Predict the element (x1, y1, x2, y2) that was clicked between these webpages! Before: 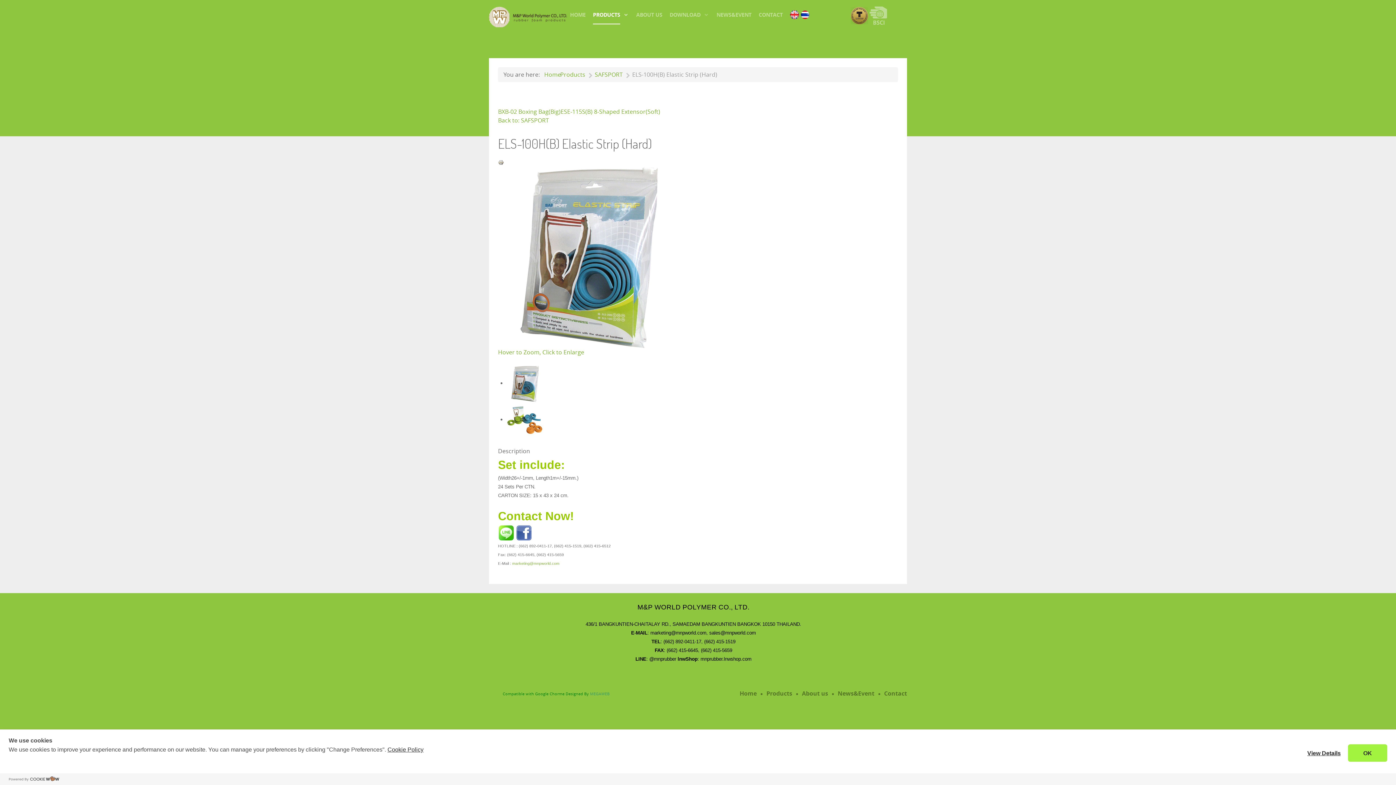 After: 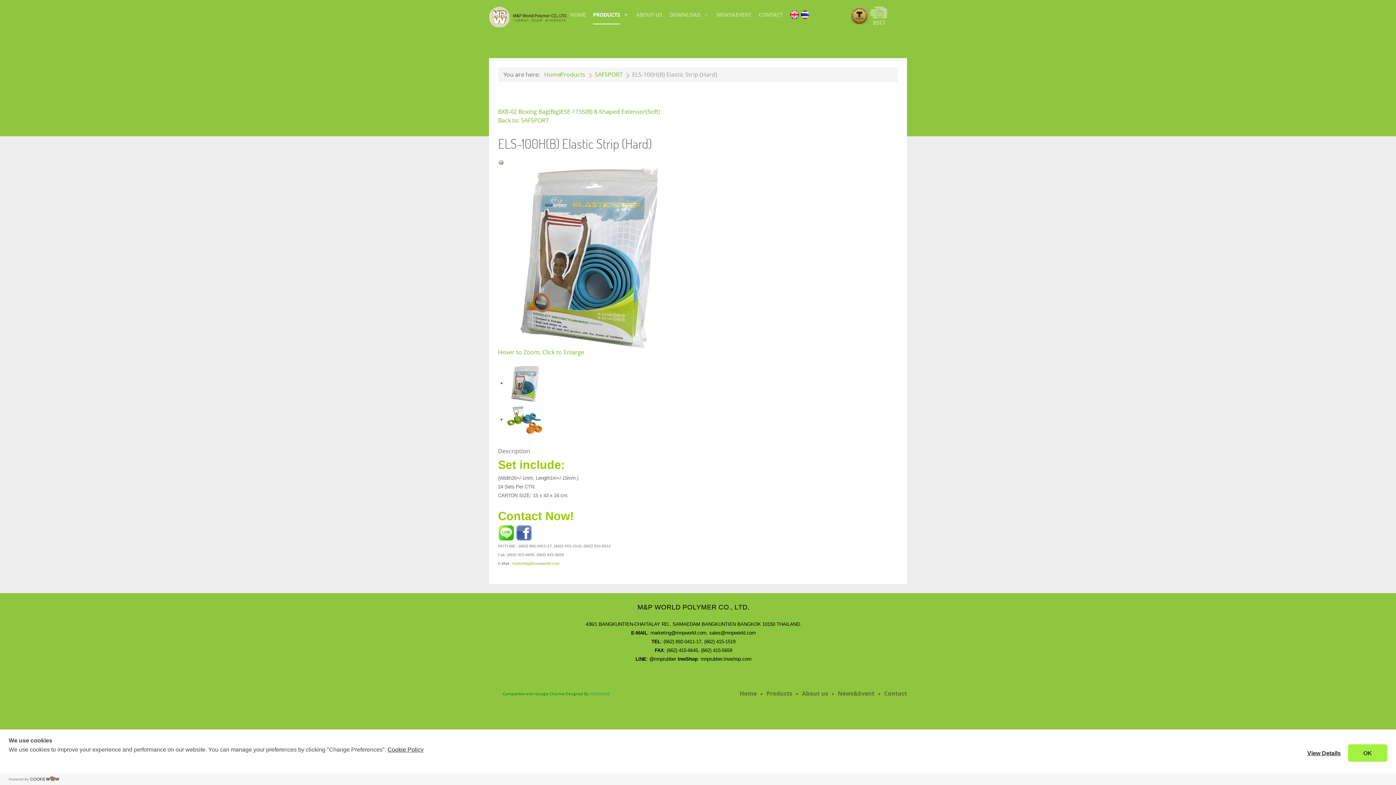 Action: bbox: (8, 776, 59, 783)